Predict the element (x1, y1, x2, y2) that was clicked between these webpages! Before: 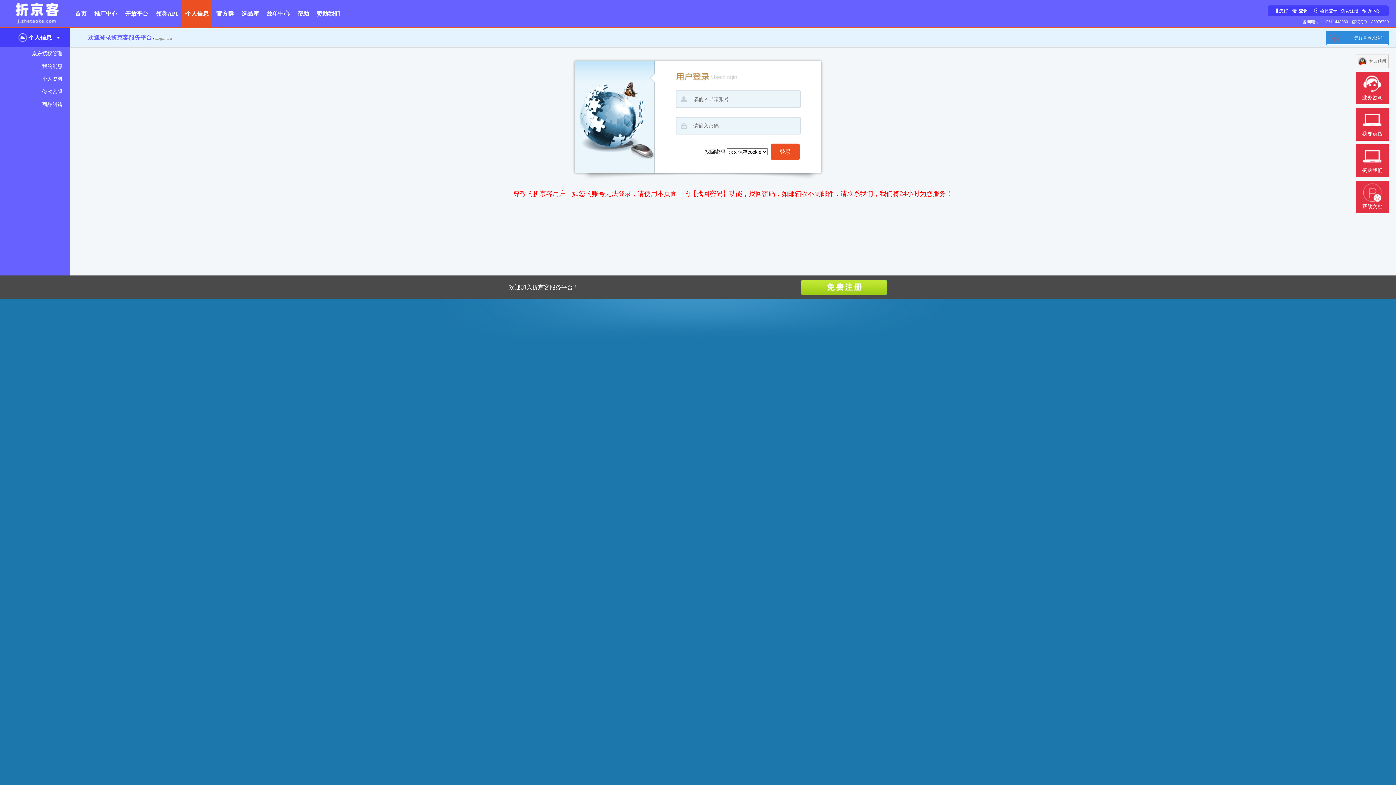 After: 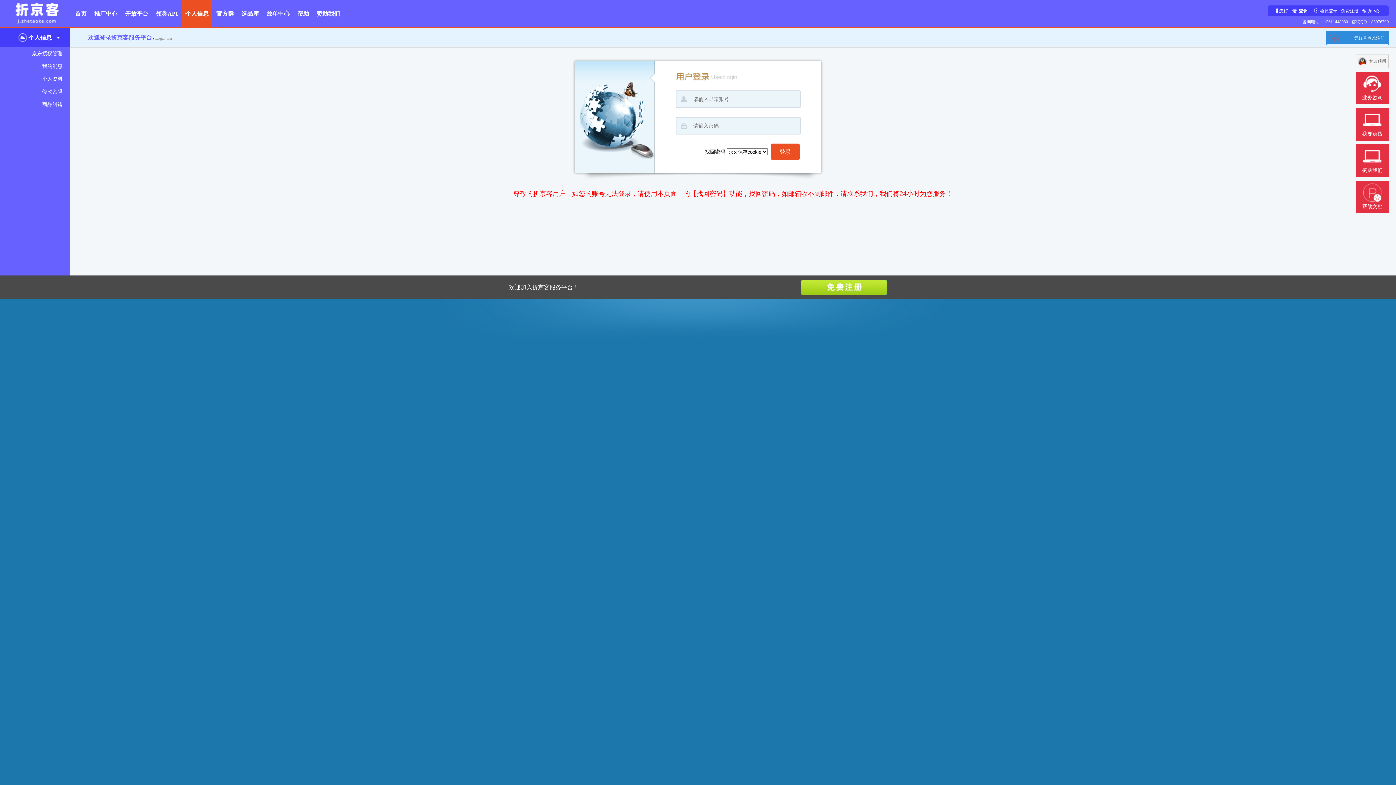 Action: bbox: (0, 72, 69, 85) label: 个人资料